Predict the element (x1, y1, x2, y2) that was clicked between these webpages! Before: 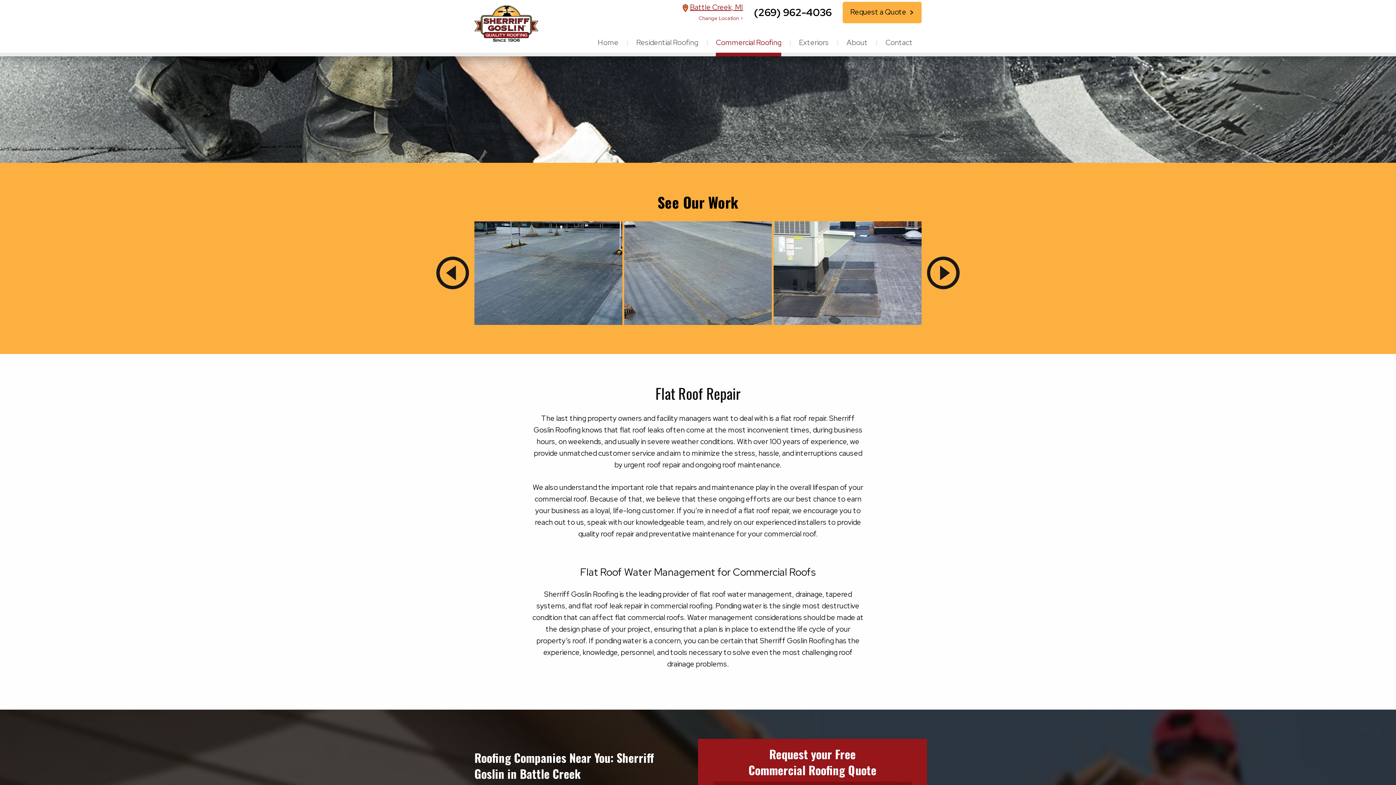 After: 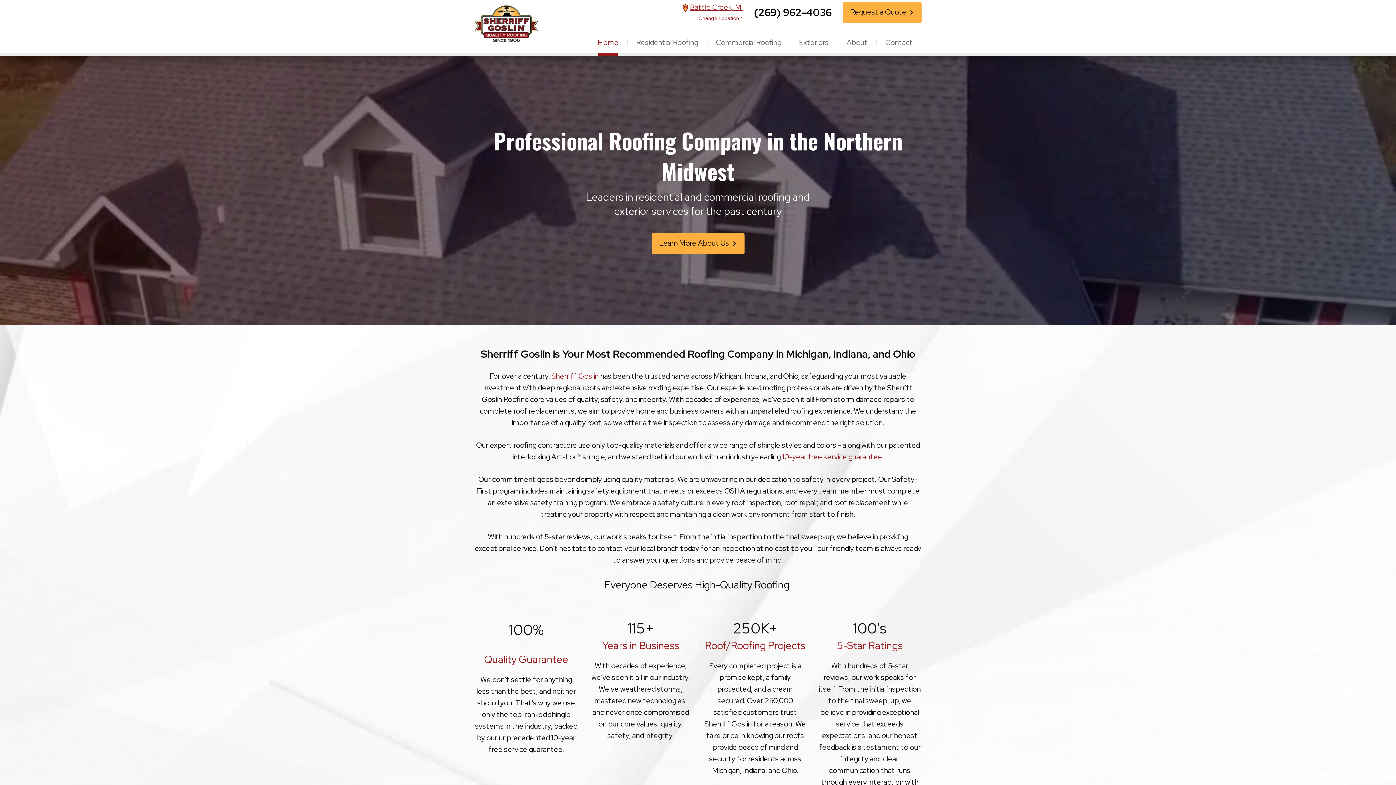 Action: bbox: (474, 18, 538, 27)